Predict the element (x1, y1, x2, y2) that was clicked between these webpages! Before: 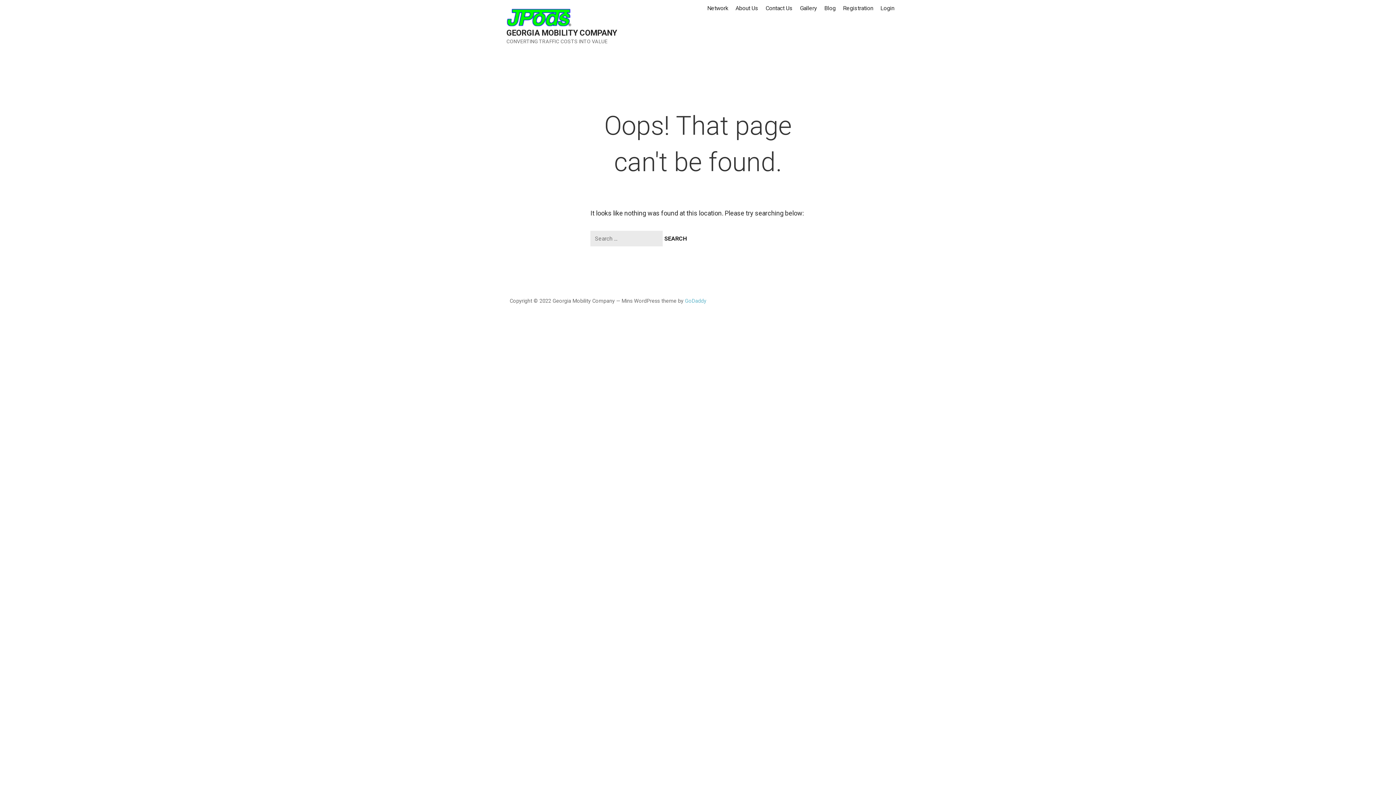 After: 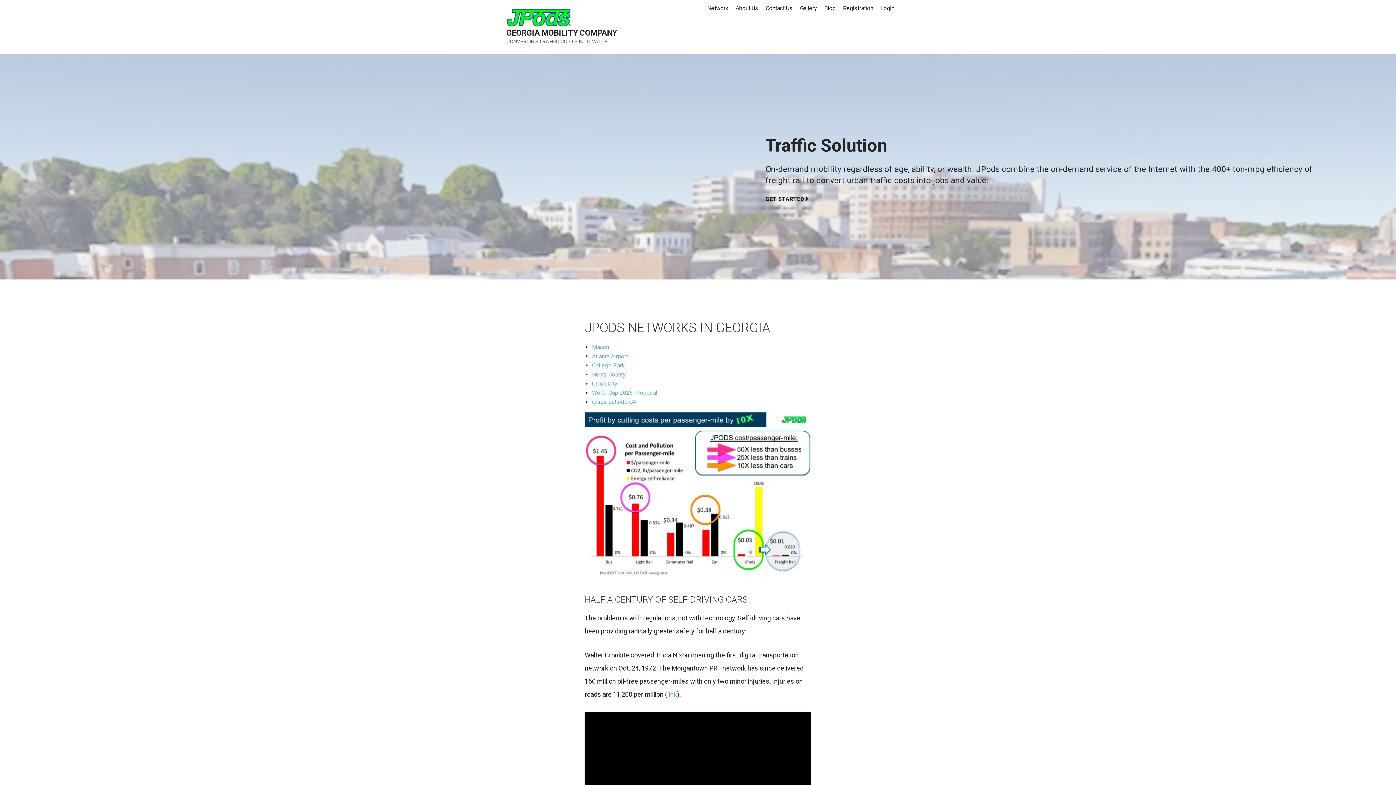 Action: label: Network bbox: (703, 0, 732, 17)